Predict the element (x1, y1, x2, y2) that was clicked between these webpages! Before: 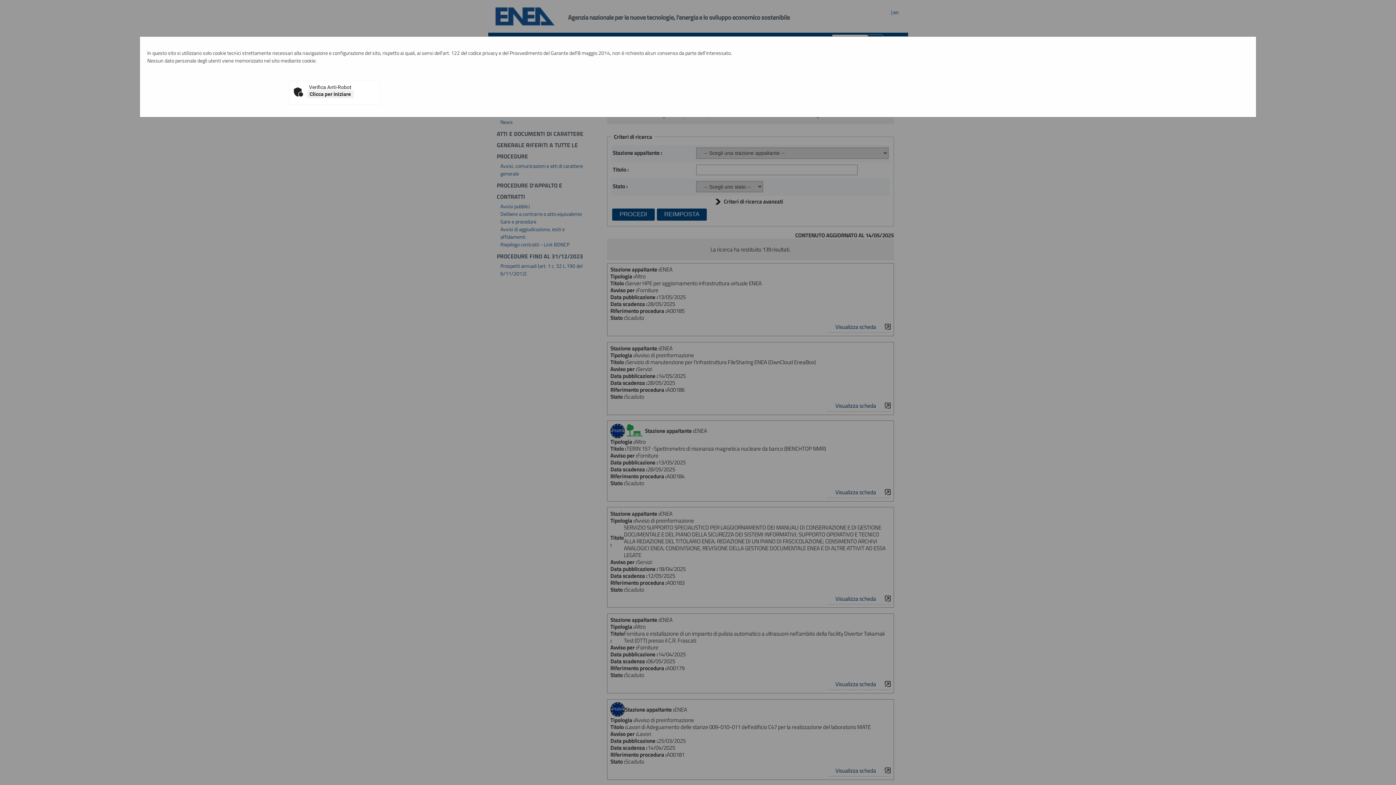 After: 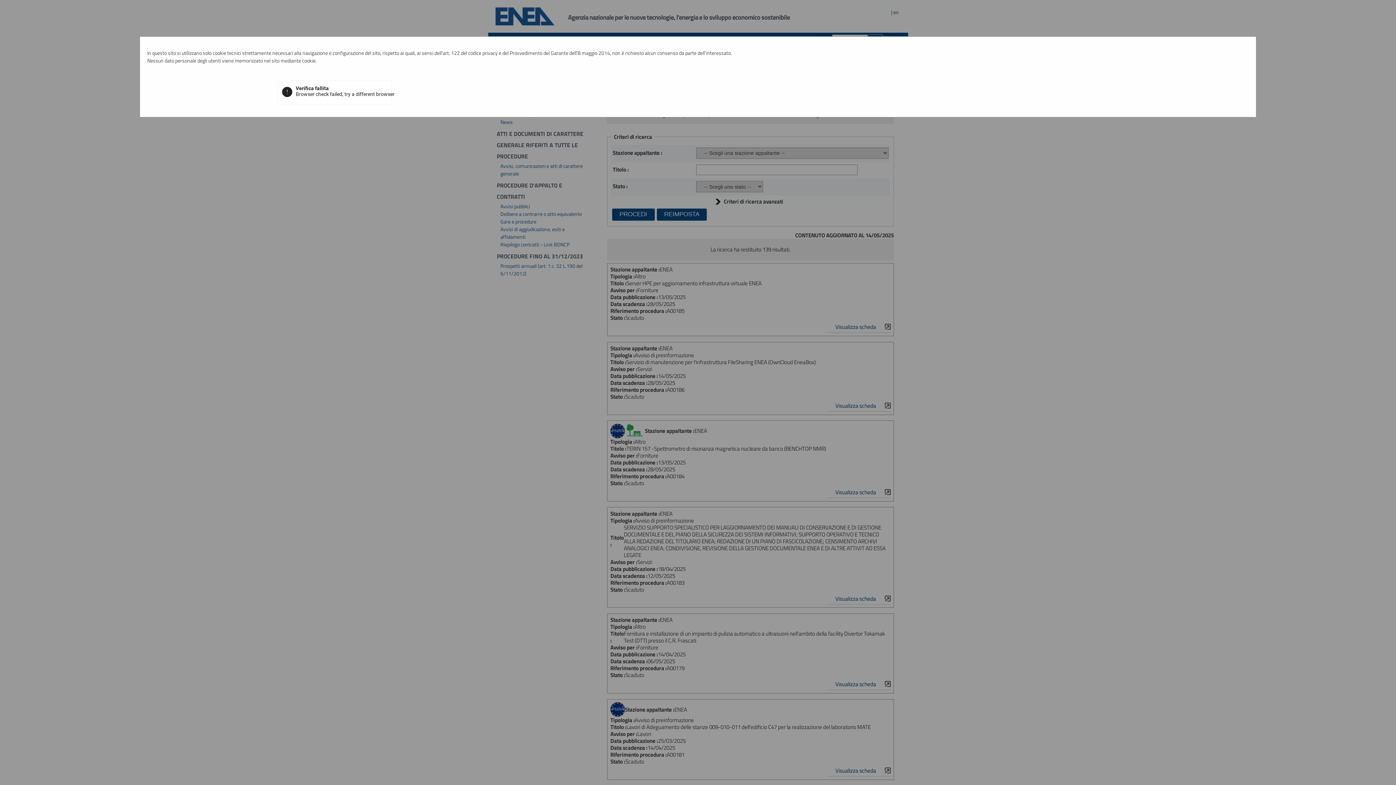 Action: label: Clicca per iniziare bbox: (307, 90, 353, 98)